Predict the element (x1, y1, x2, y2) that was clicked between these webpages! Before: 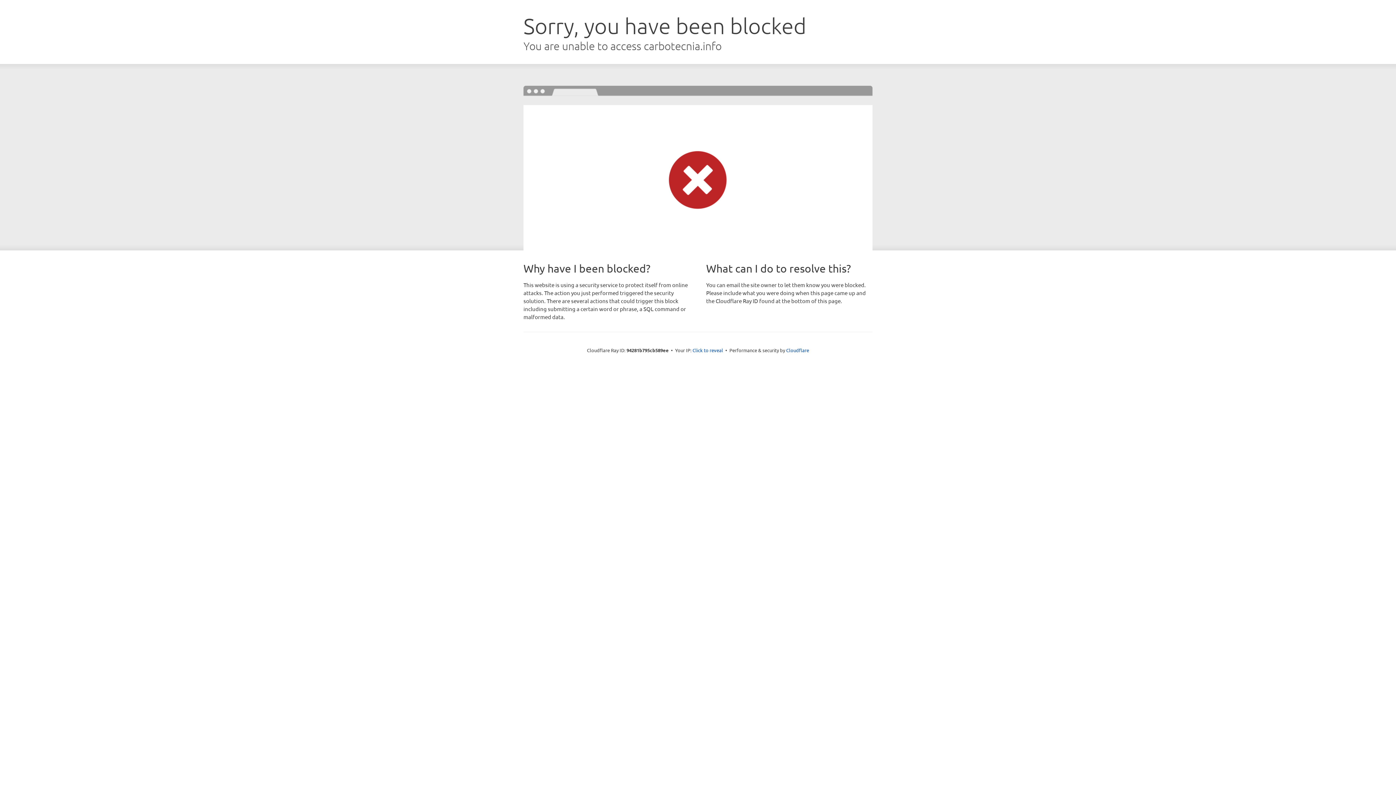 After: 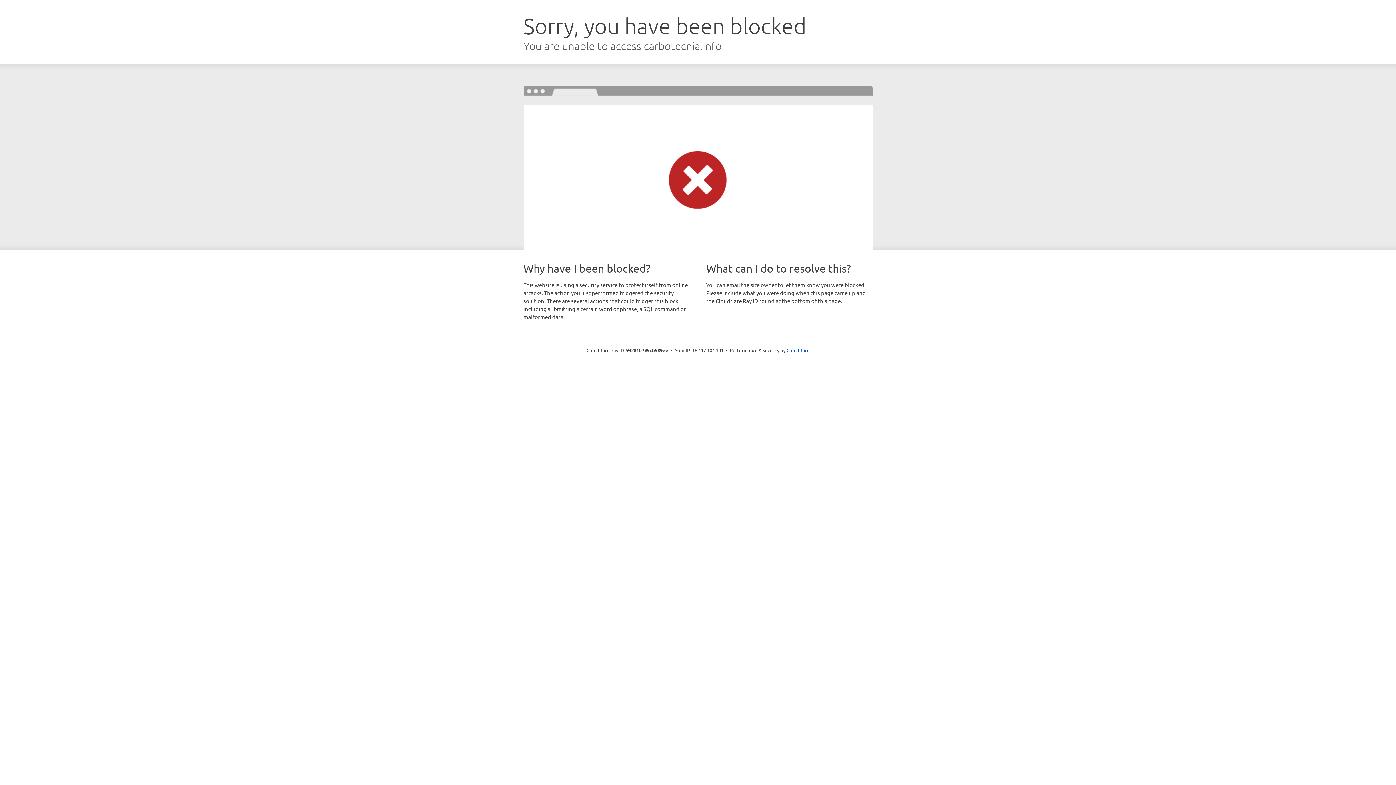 Action: bbox: (692, 346, 723, 353) label: Click to reveal